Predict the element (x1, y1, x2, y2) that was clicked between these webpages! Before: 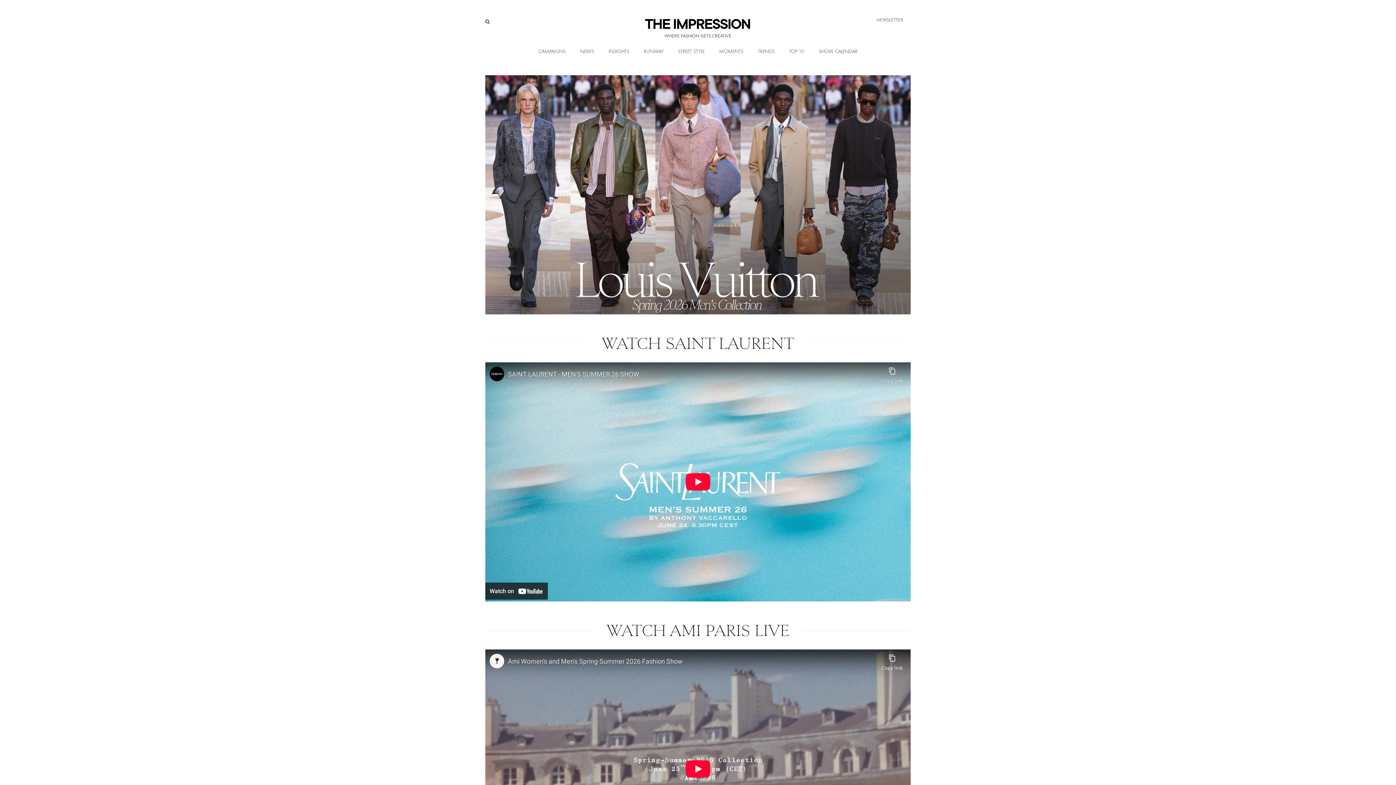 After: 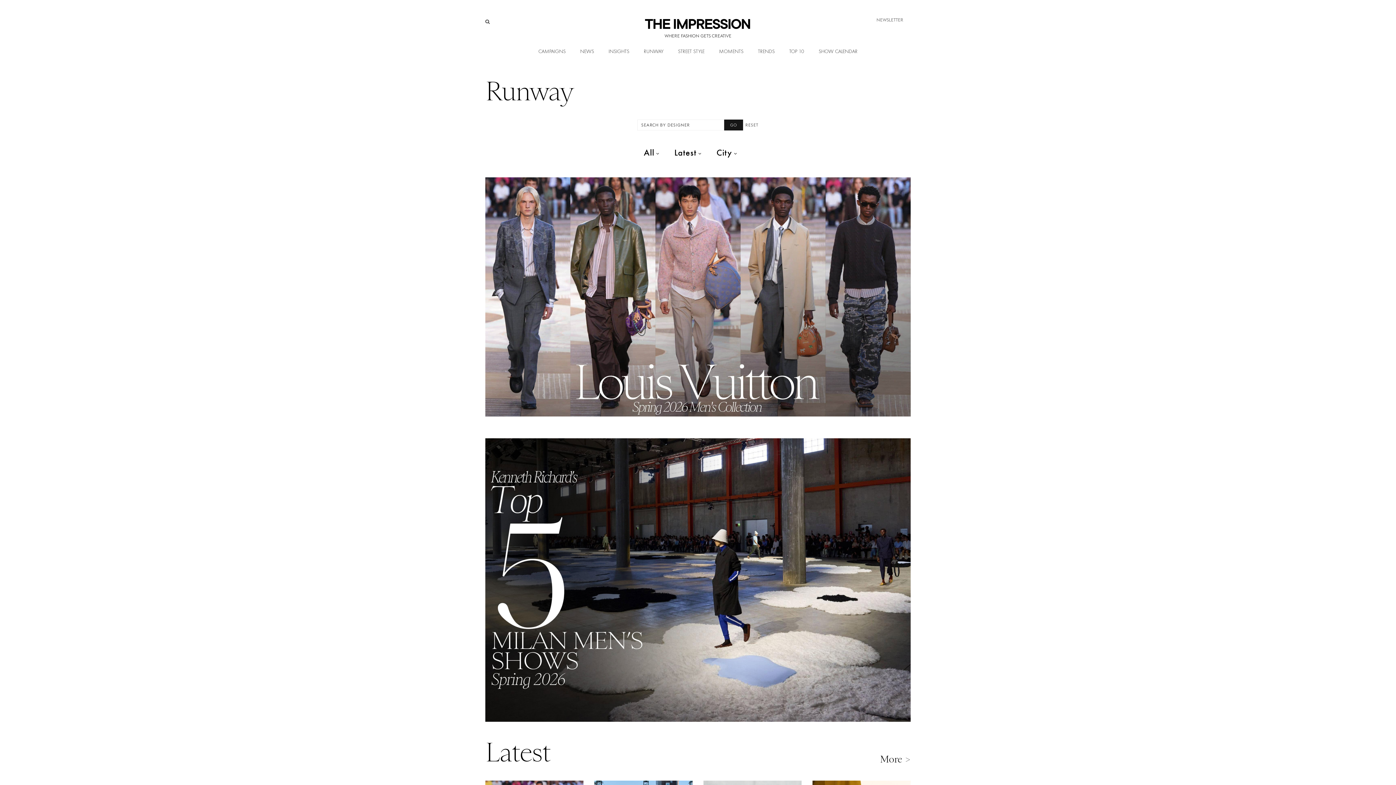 Action: bbox: (636, 38, 670, 64) label: RUNWAY